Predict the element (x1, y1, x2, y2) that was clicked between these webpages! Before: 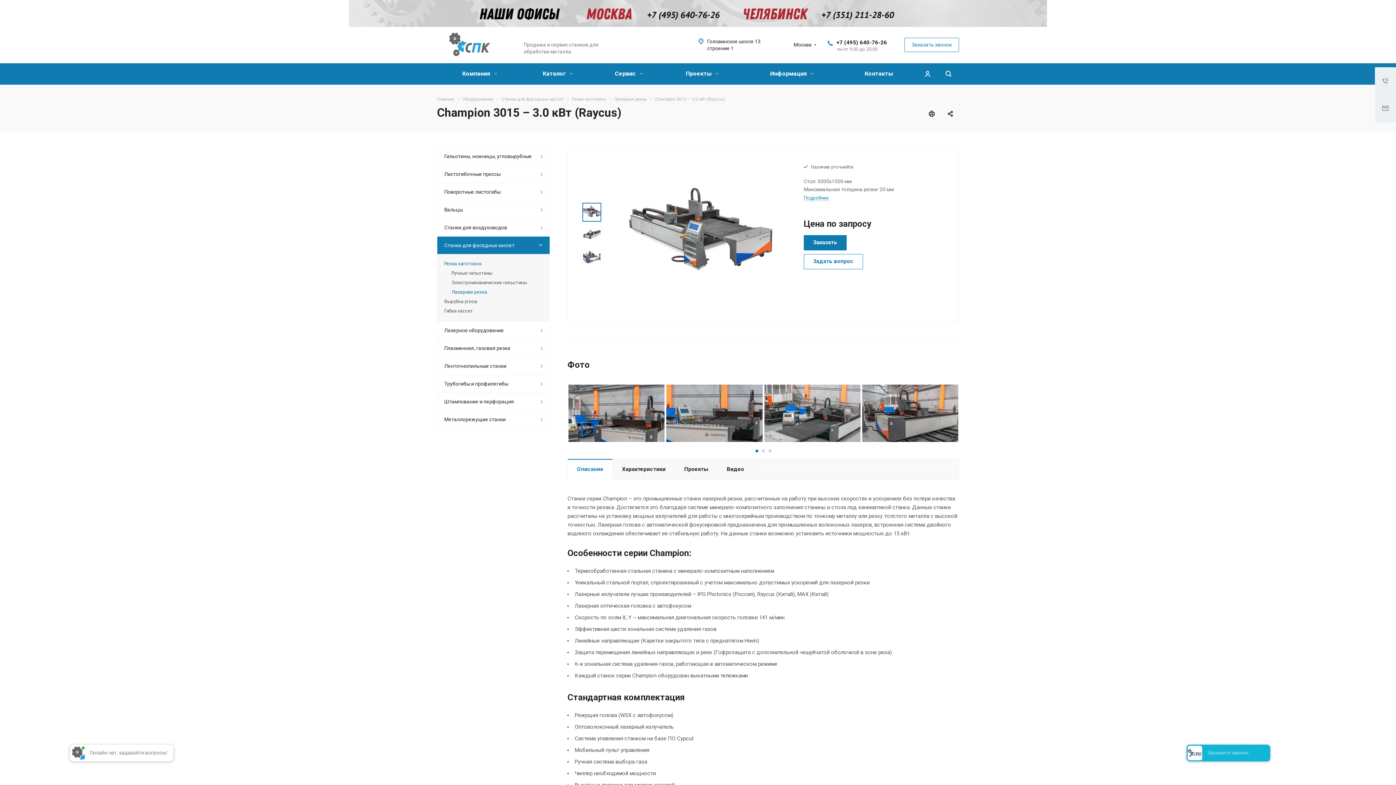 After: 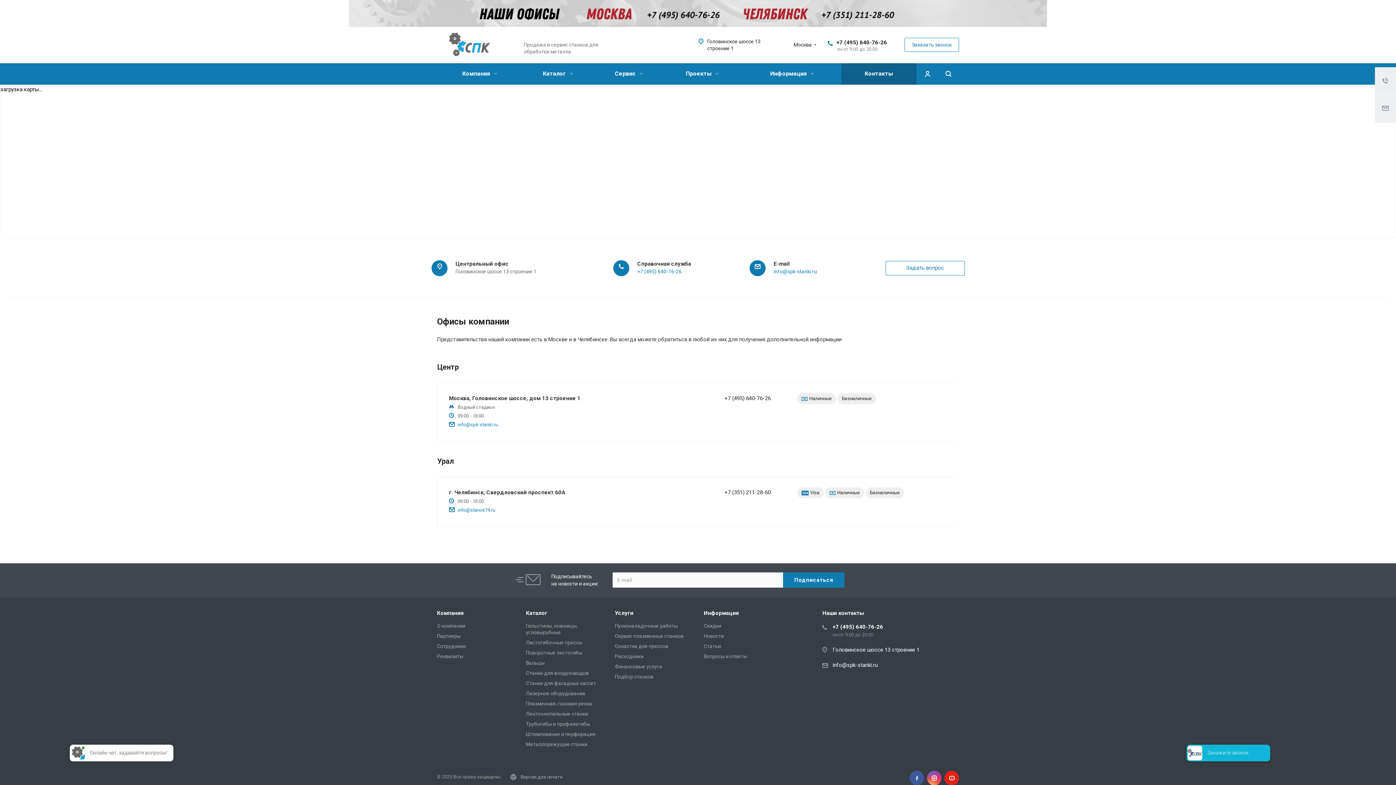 Action: label: Контакты bbox: (841, 63, 916, 84)